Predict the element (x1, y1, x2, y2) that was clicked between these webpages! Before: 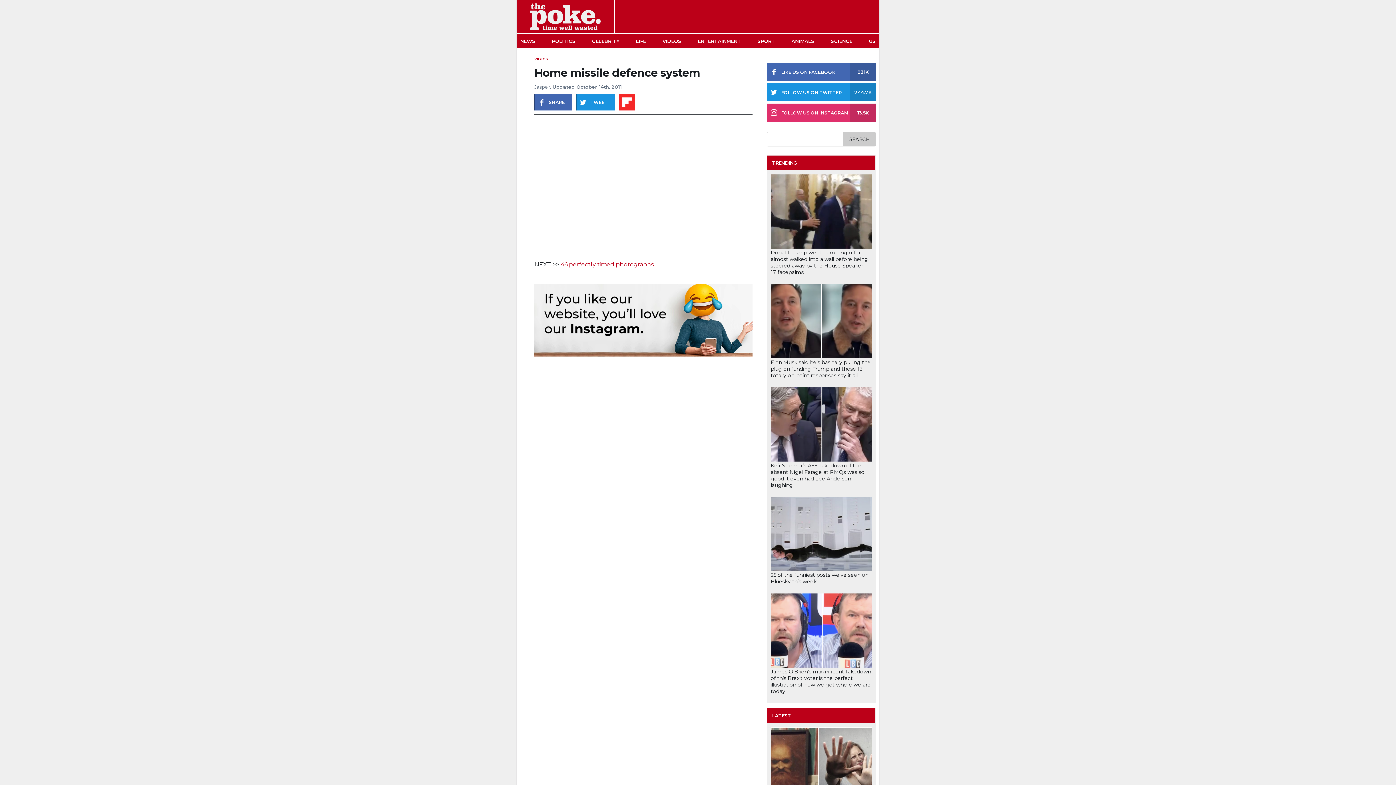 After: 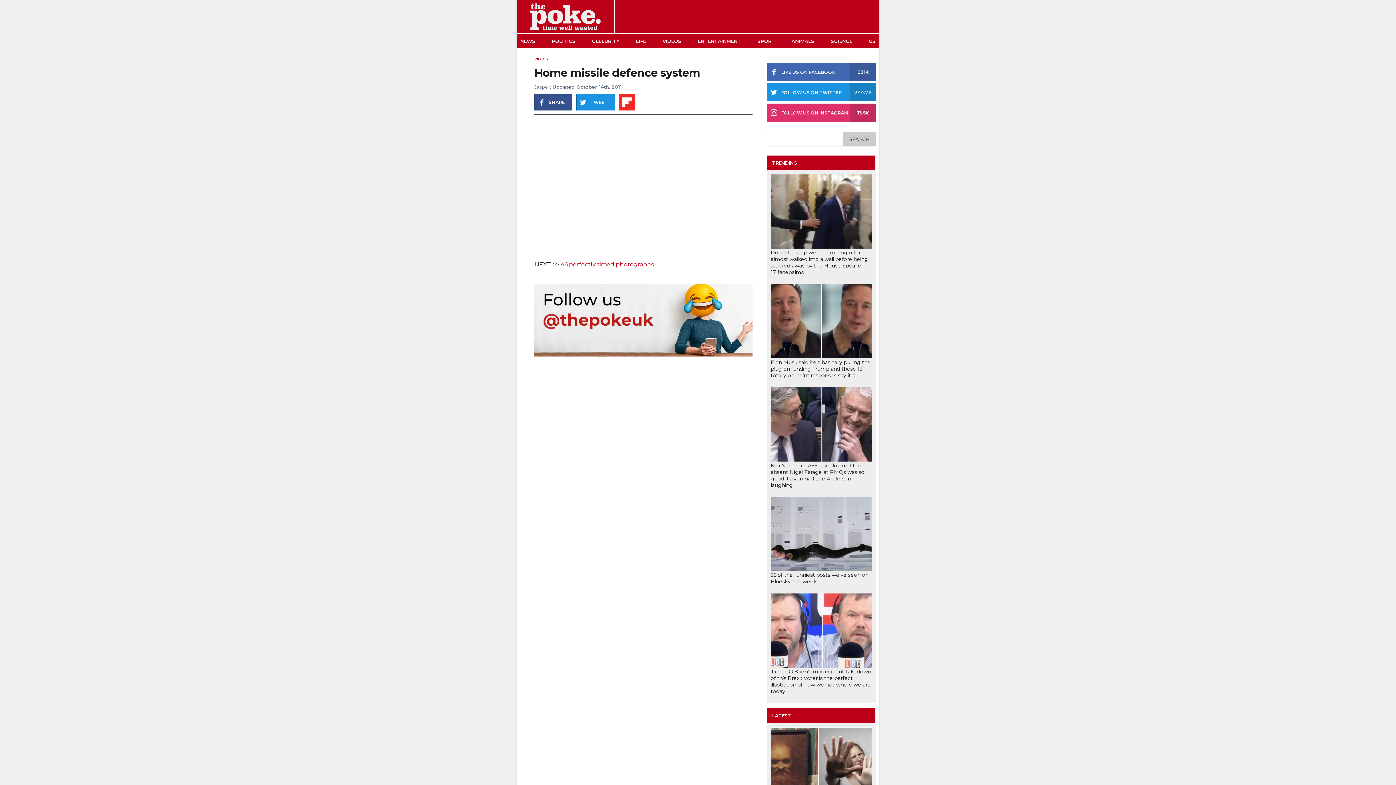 Action: label: SHARE bbox: (534, 94, 572, 110)